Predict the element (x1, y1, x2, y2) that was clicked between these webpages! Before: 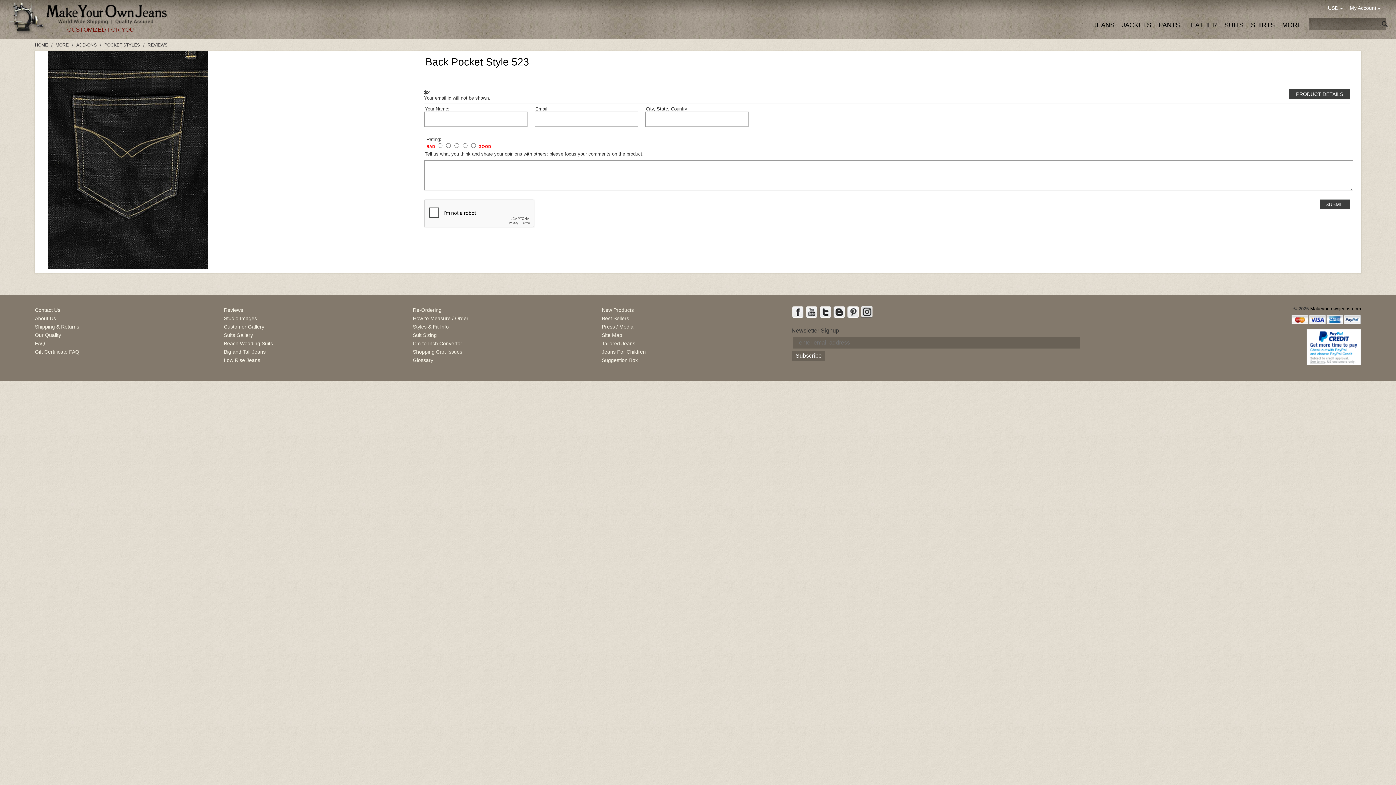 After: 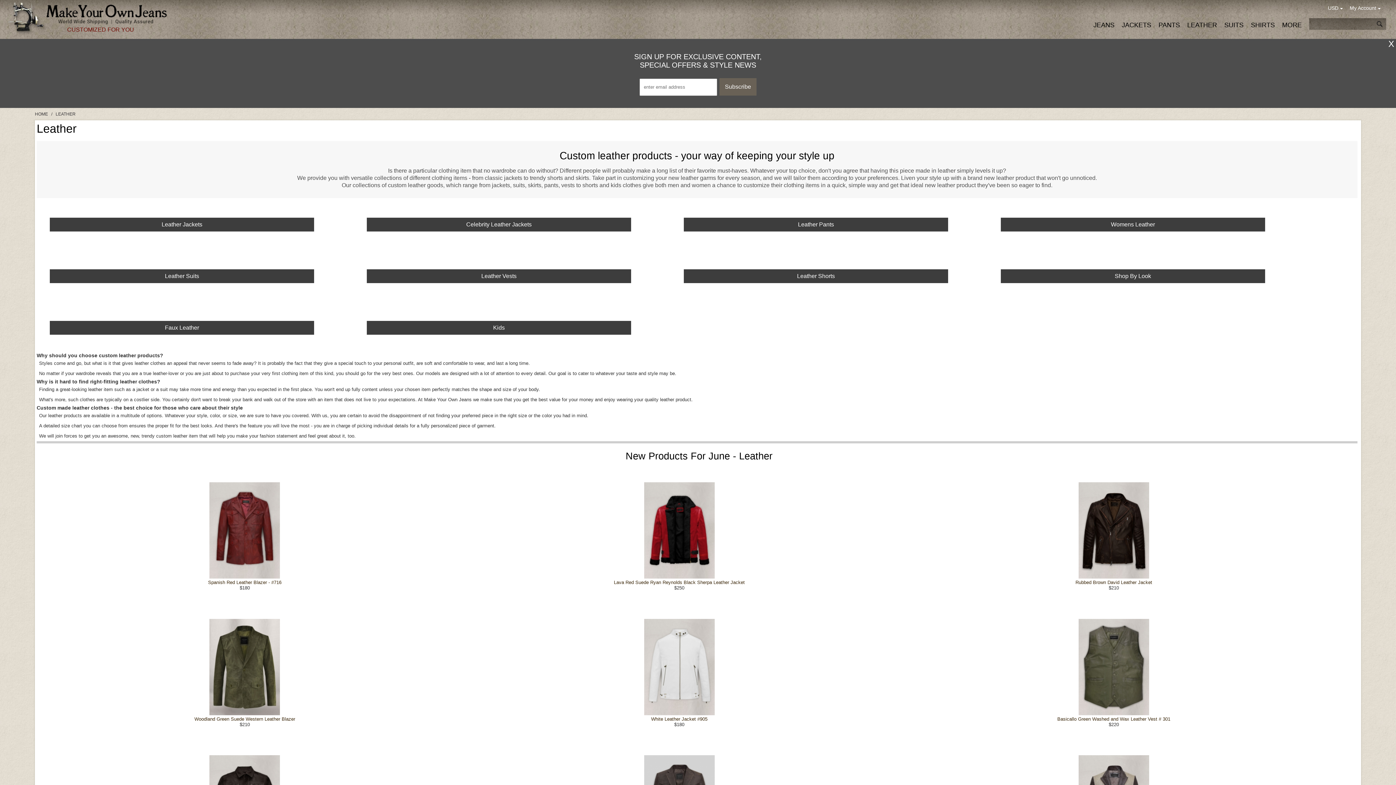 Action: label: LEATHER bbox: (1187, 21, 1217, 29)